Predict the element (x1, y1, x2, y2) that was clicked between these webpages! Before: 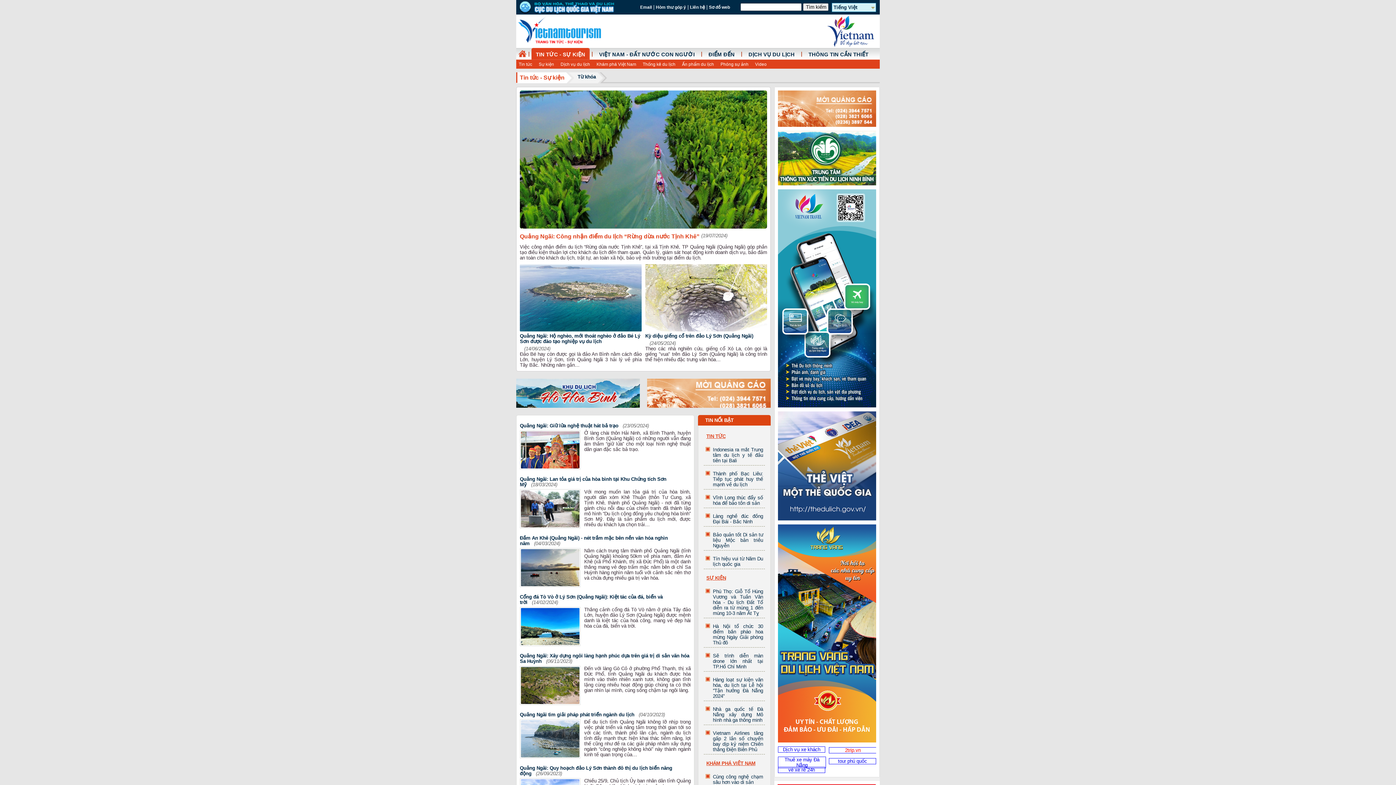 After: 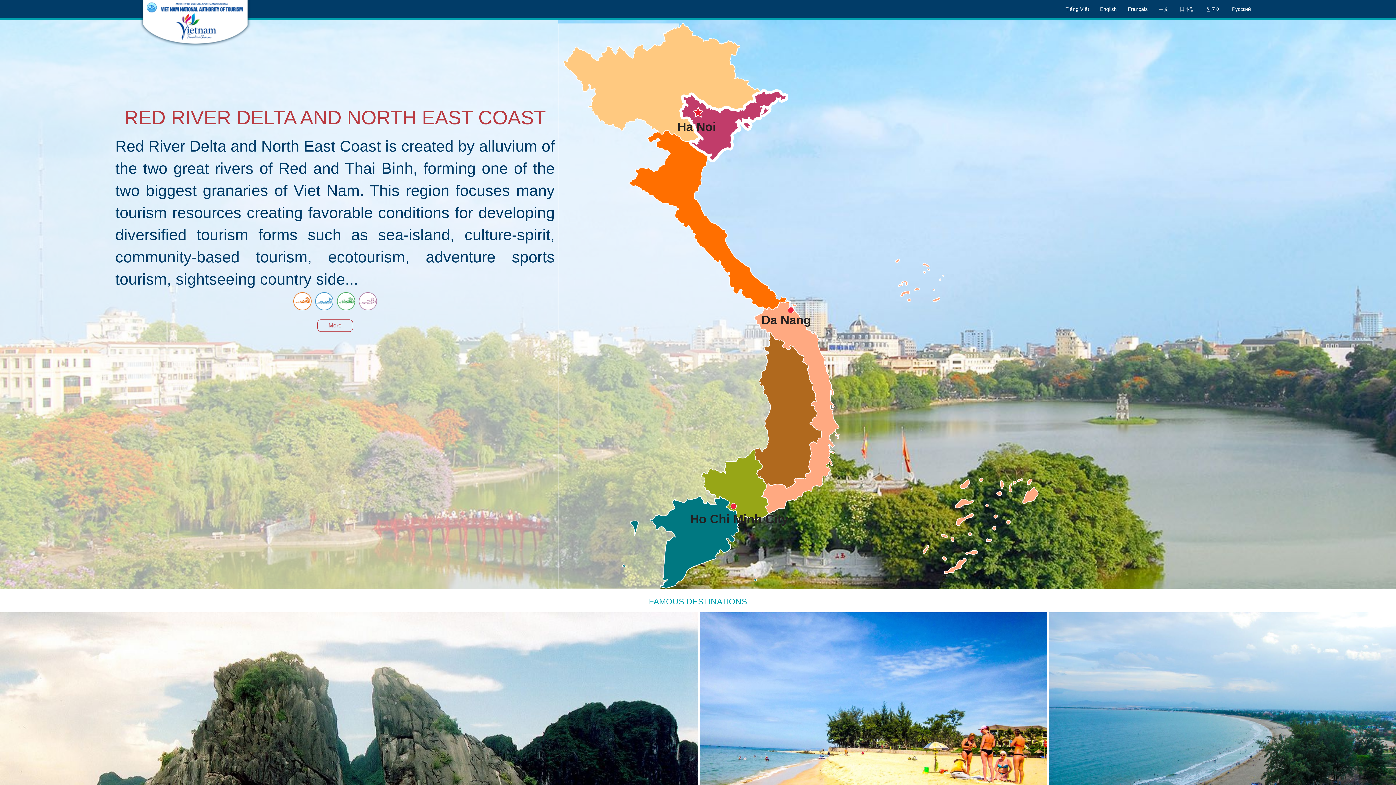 Action: bbox: (518, 49, 526, 58) label:  